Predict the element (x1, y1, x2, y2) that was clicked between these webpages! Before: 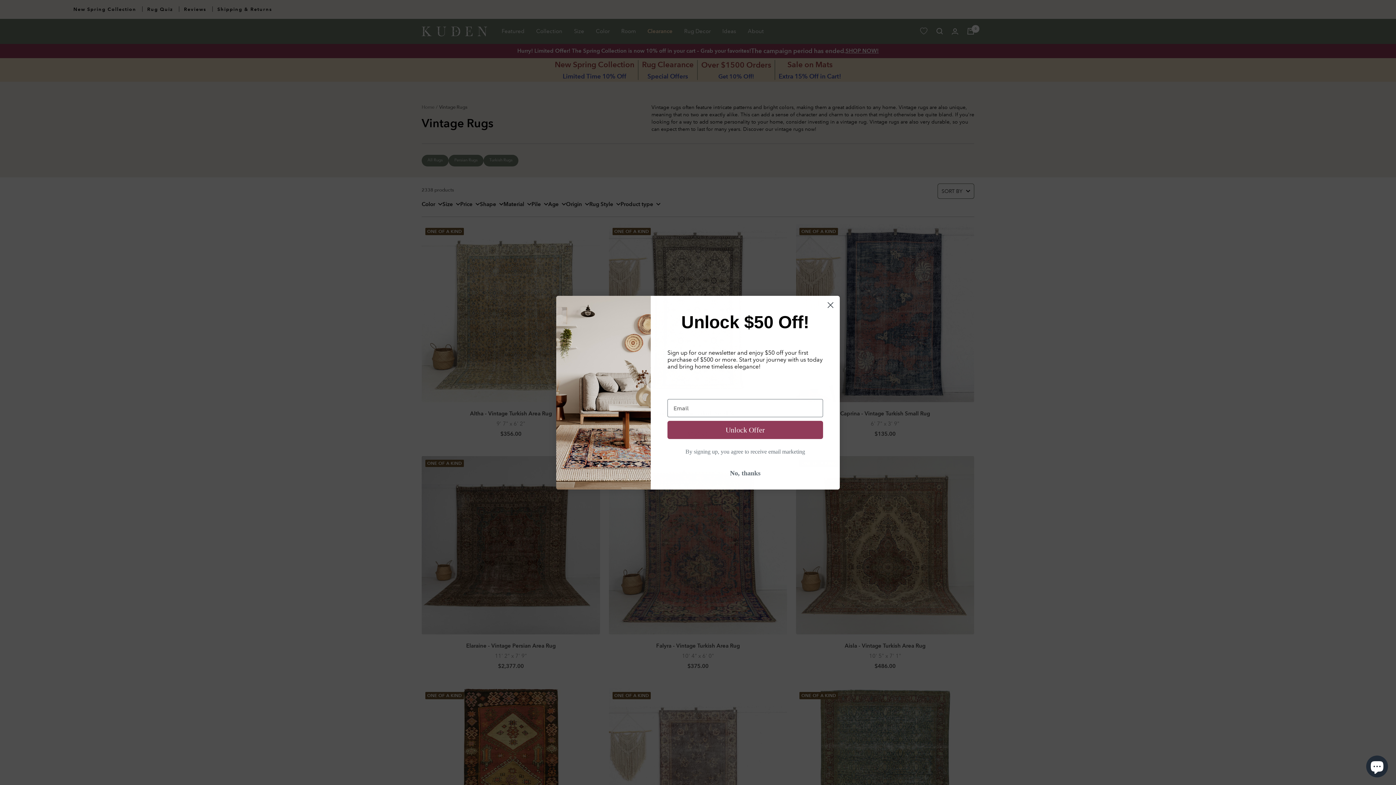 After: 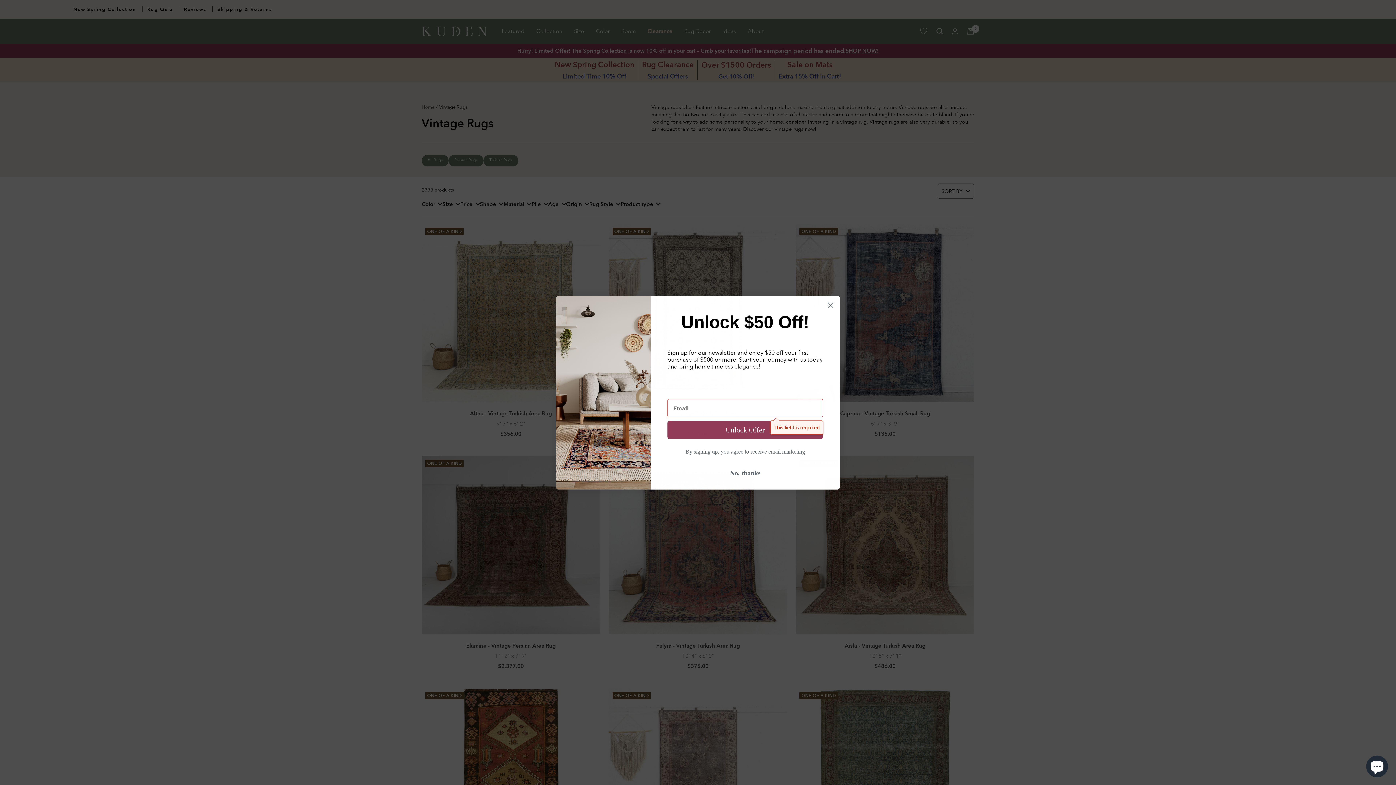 Action: label: Unlock Offer bbox: (667, 420, 823, 439)